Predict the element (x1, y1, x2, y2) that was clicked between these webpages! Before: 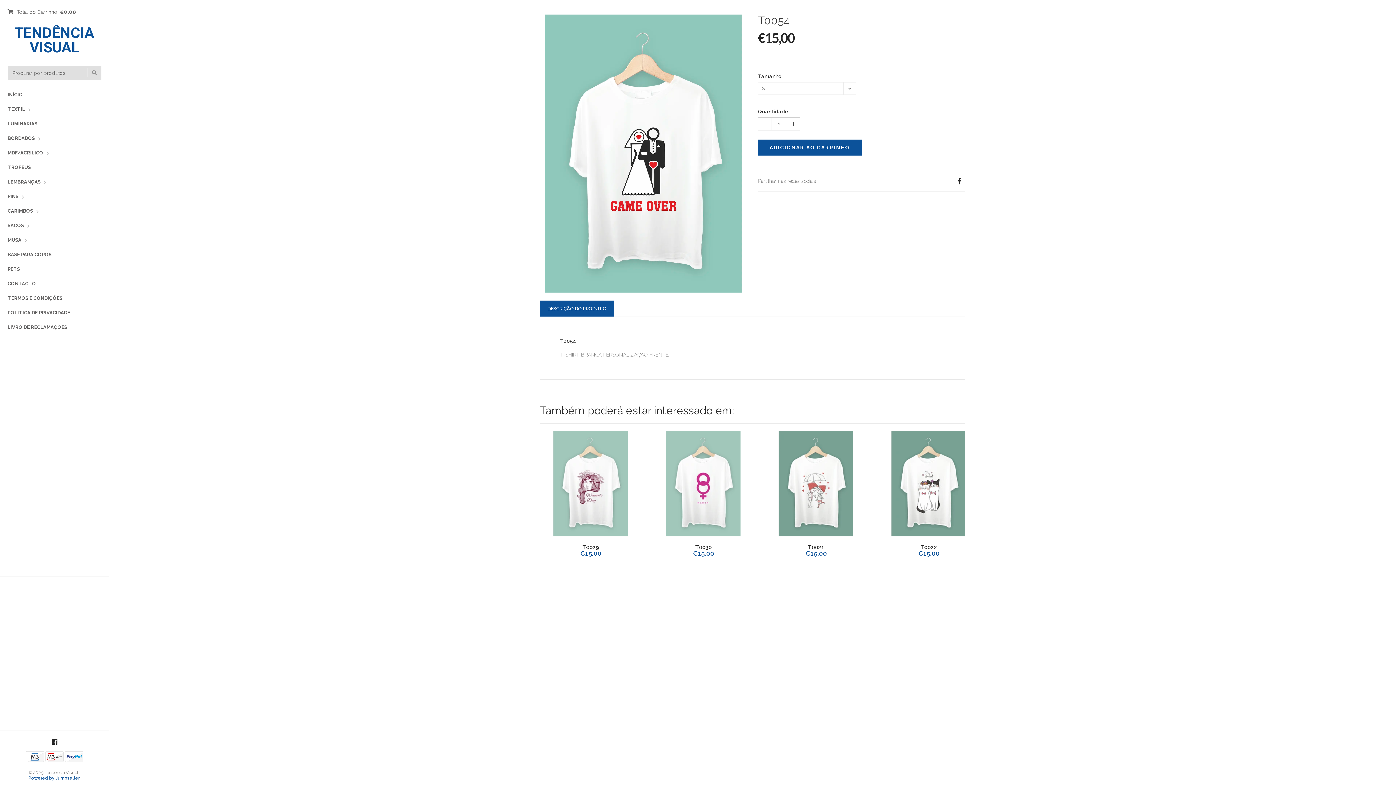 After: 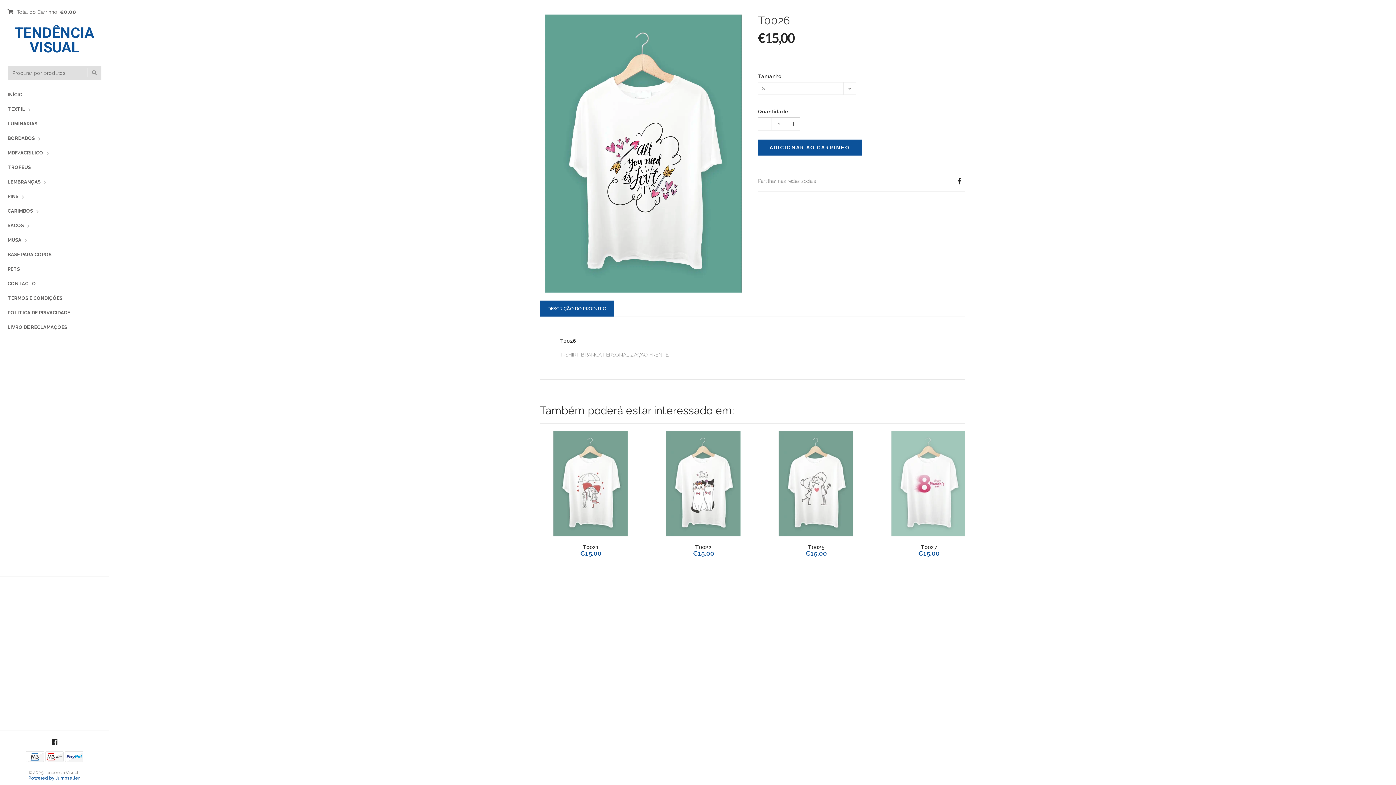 Action: label: T0026 bbox: (890, 544, 967, 550)